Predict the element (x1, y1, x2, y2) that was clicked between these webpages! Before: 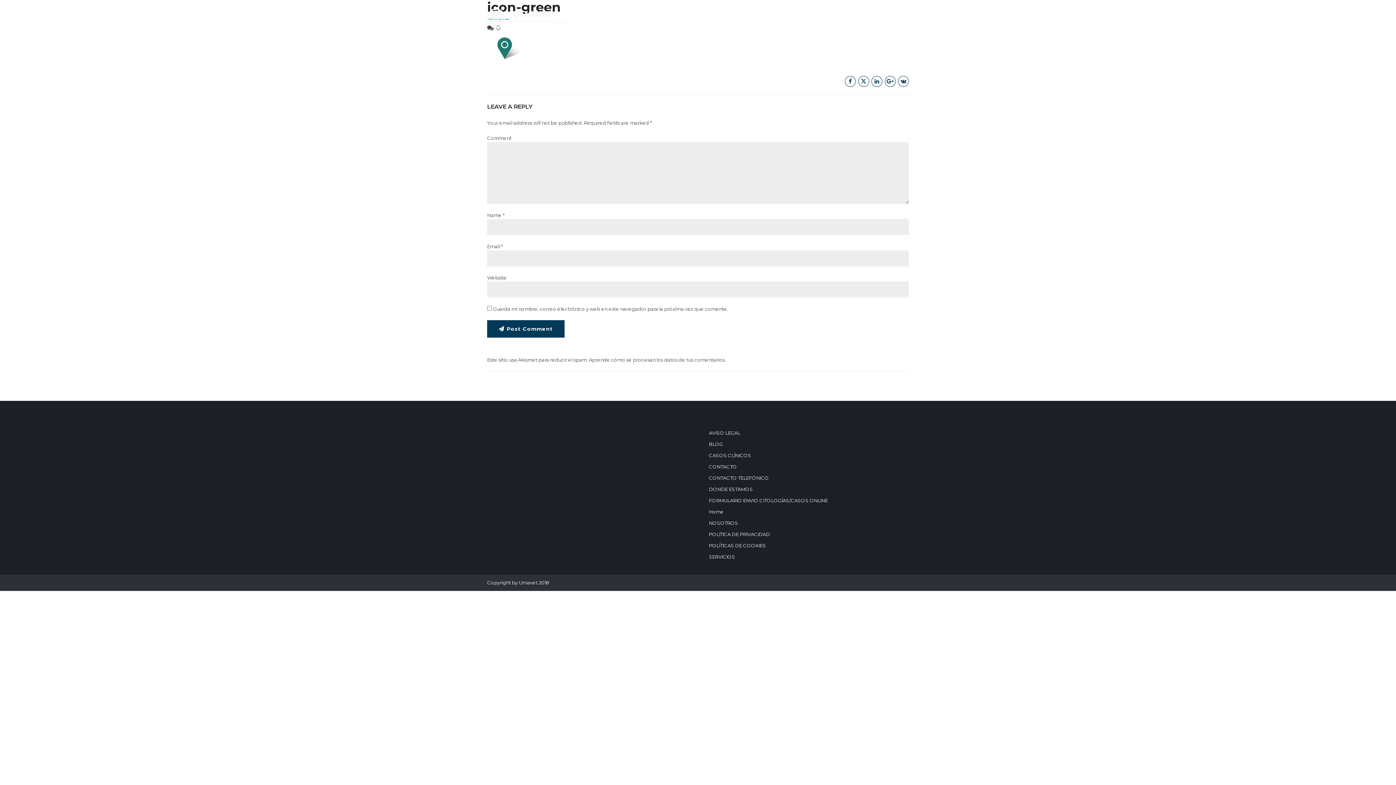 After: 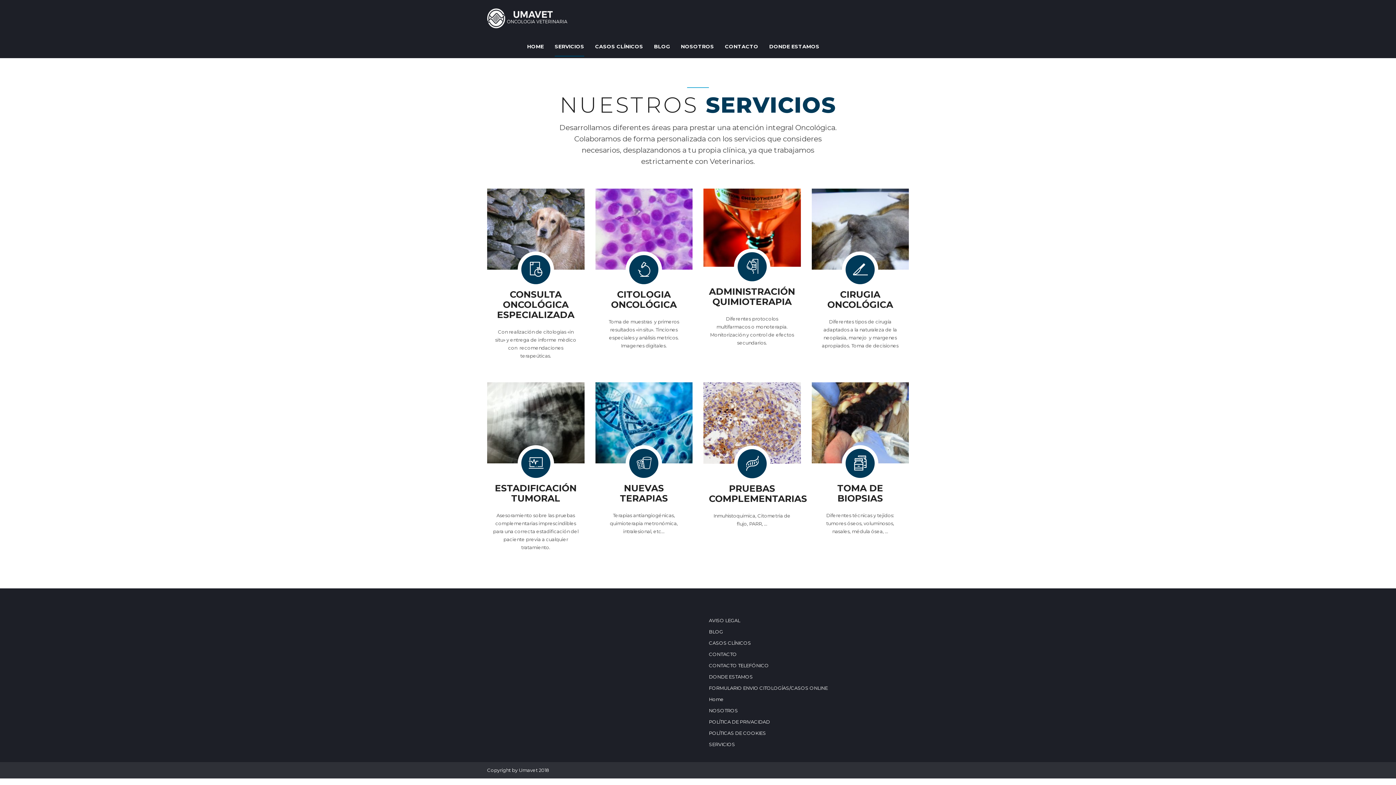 Action: label: SERVICIOS bbox: (709, 554, 735, 560)